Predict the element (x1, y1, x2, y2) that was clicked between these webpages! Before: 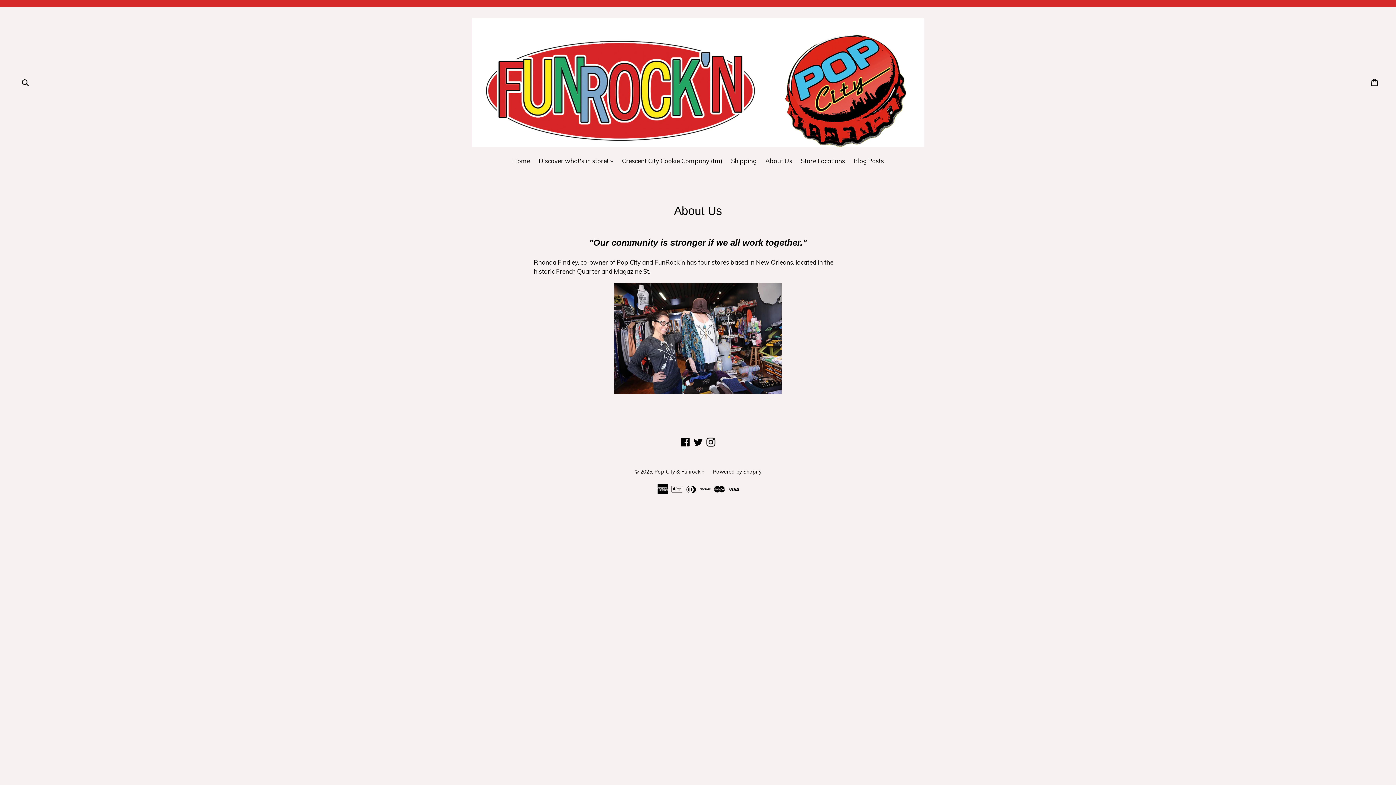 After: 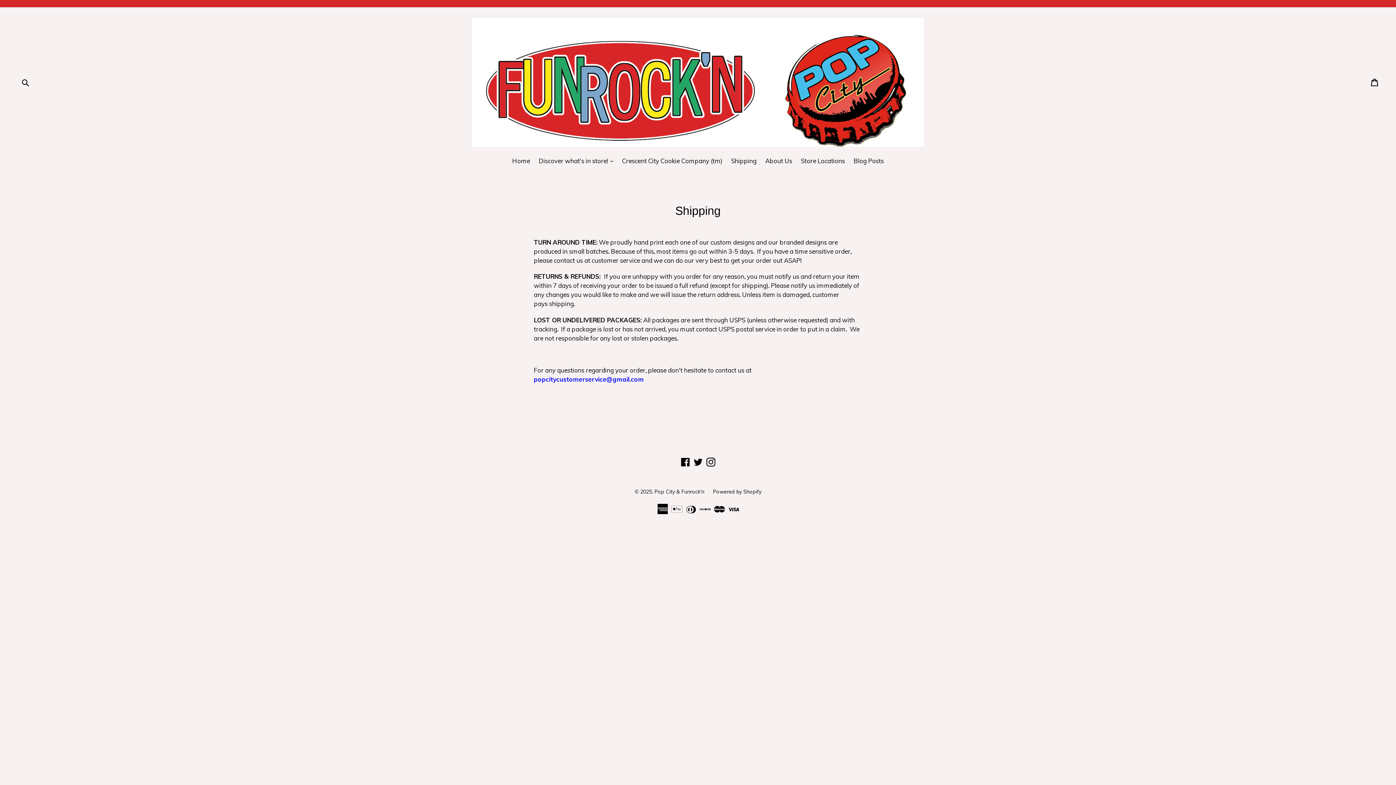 Action: bbox: (727, 156, 760, 166) label: Shipping